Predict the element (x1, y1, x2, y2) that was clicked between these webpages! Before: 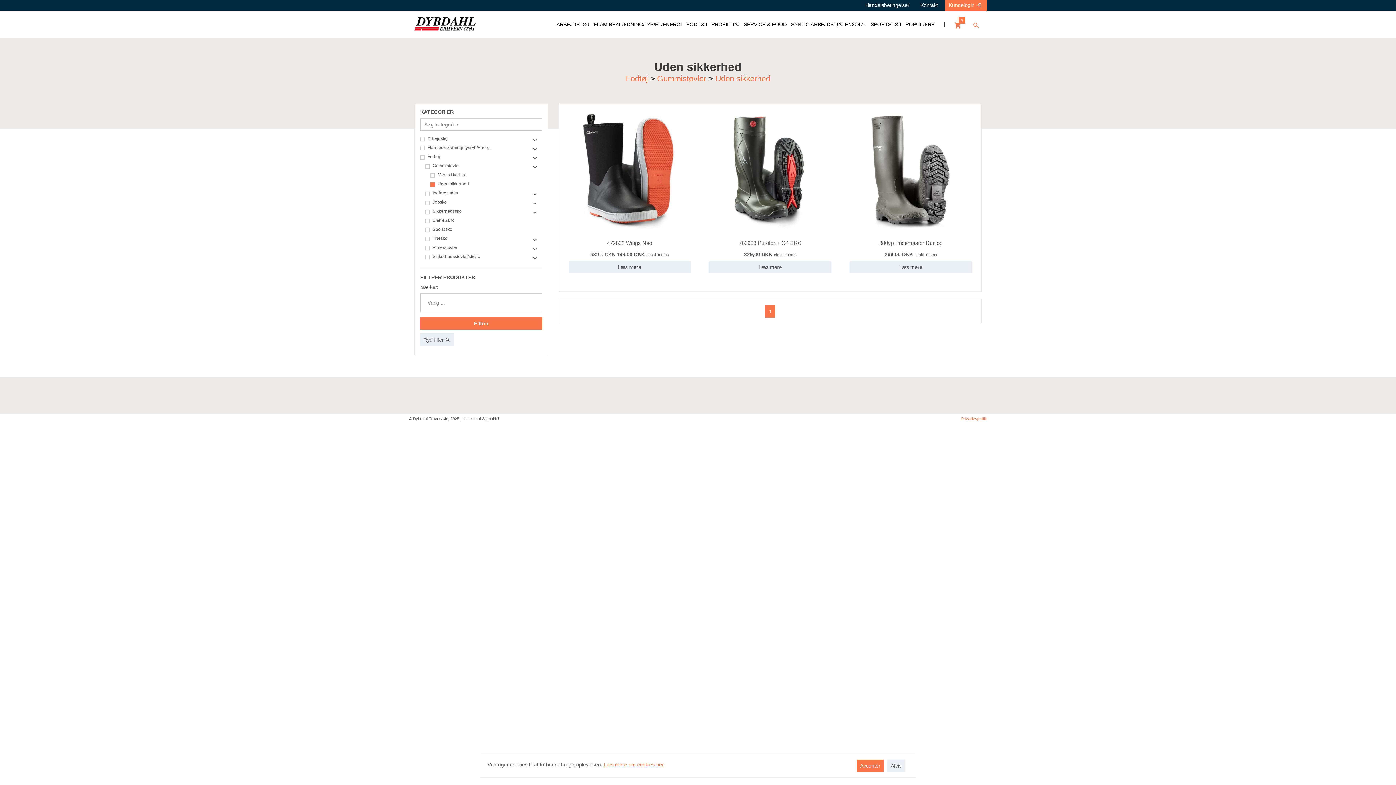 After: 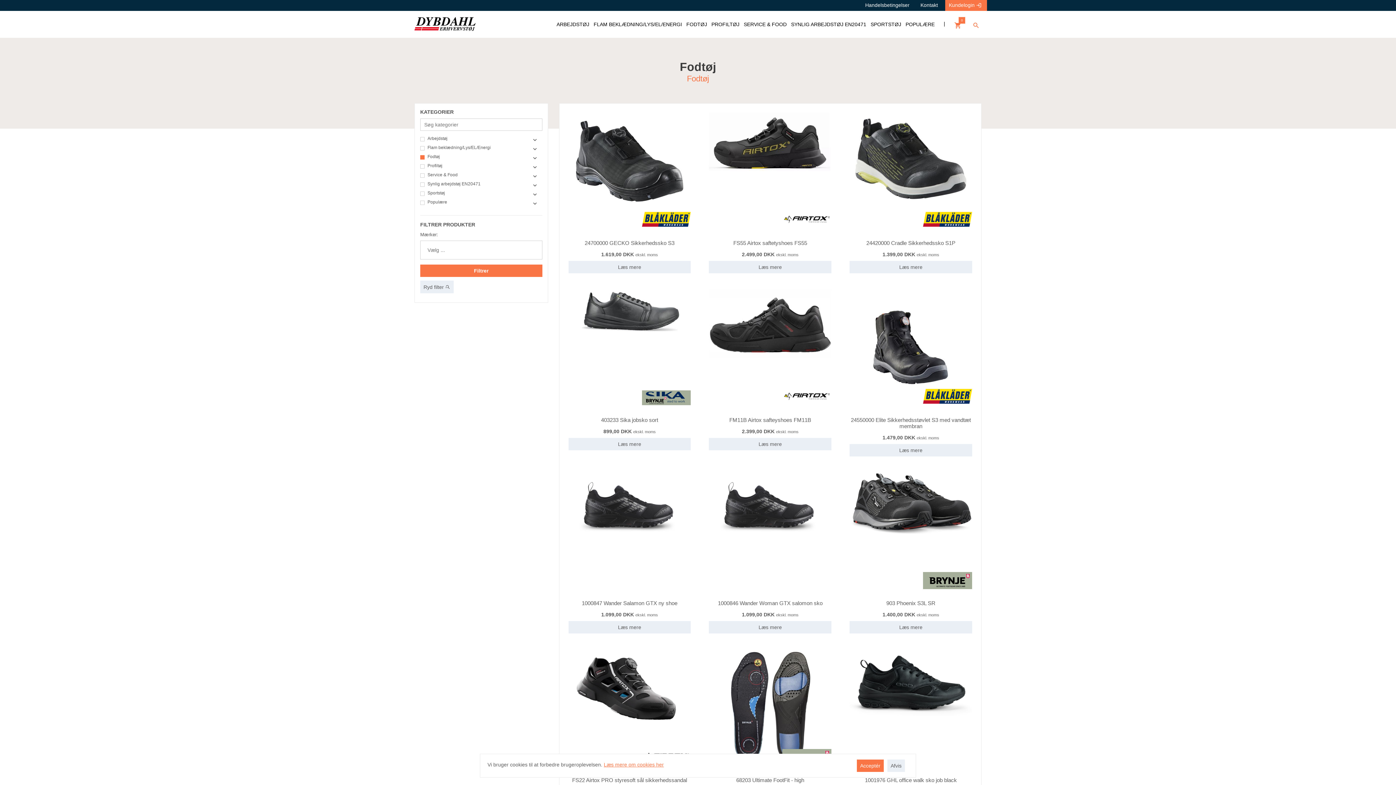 Action: bbox: (686, 10, 707, 37) label: FODTØJ